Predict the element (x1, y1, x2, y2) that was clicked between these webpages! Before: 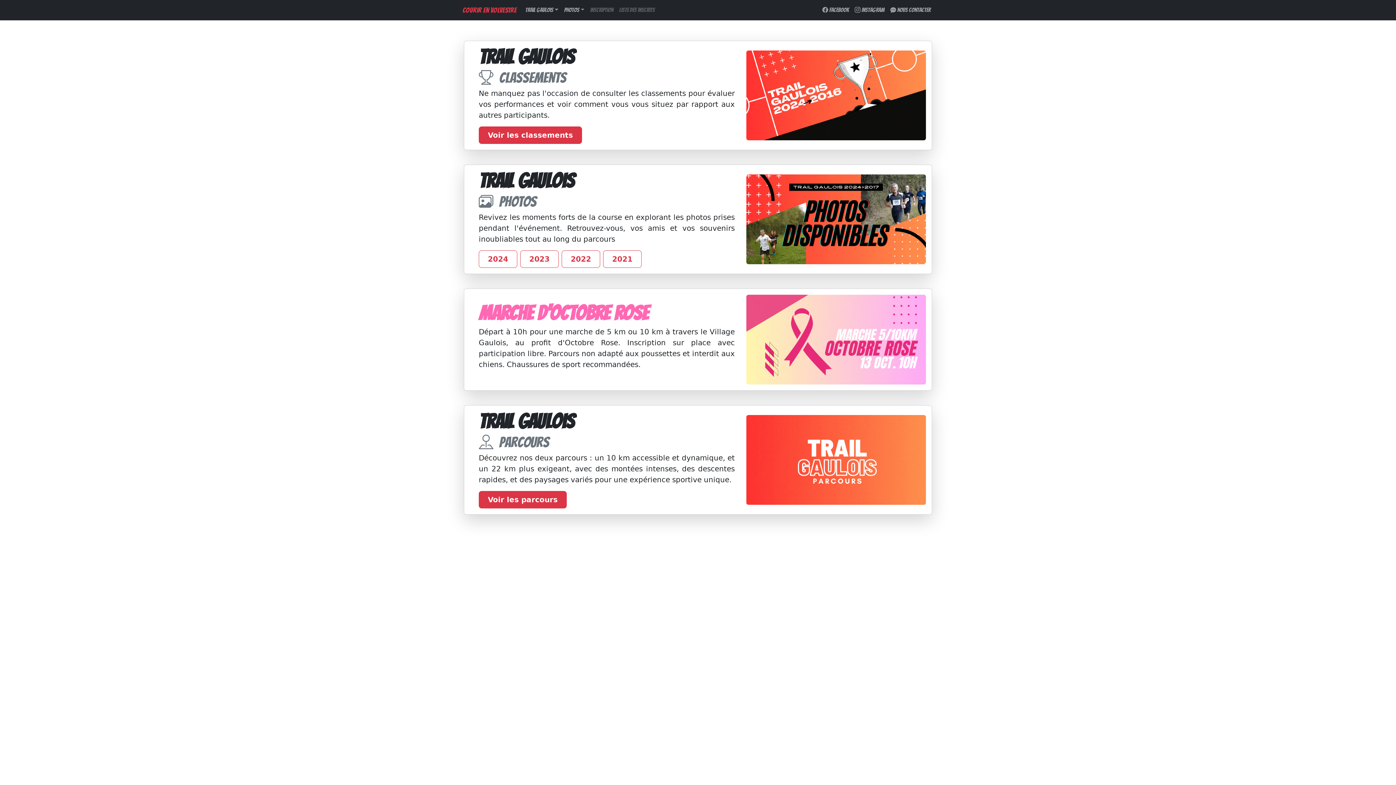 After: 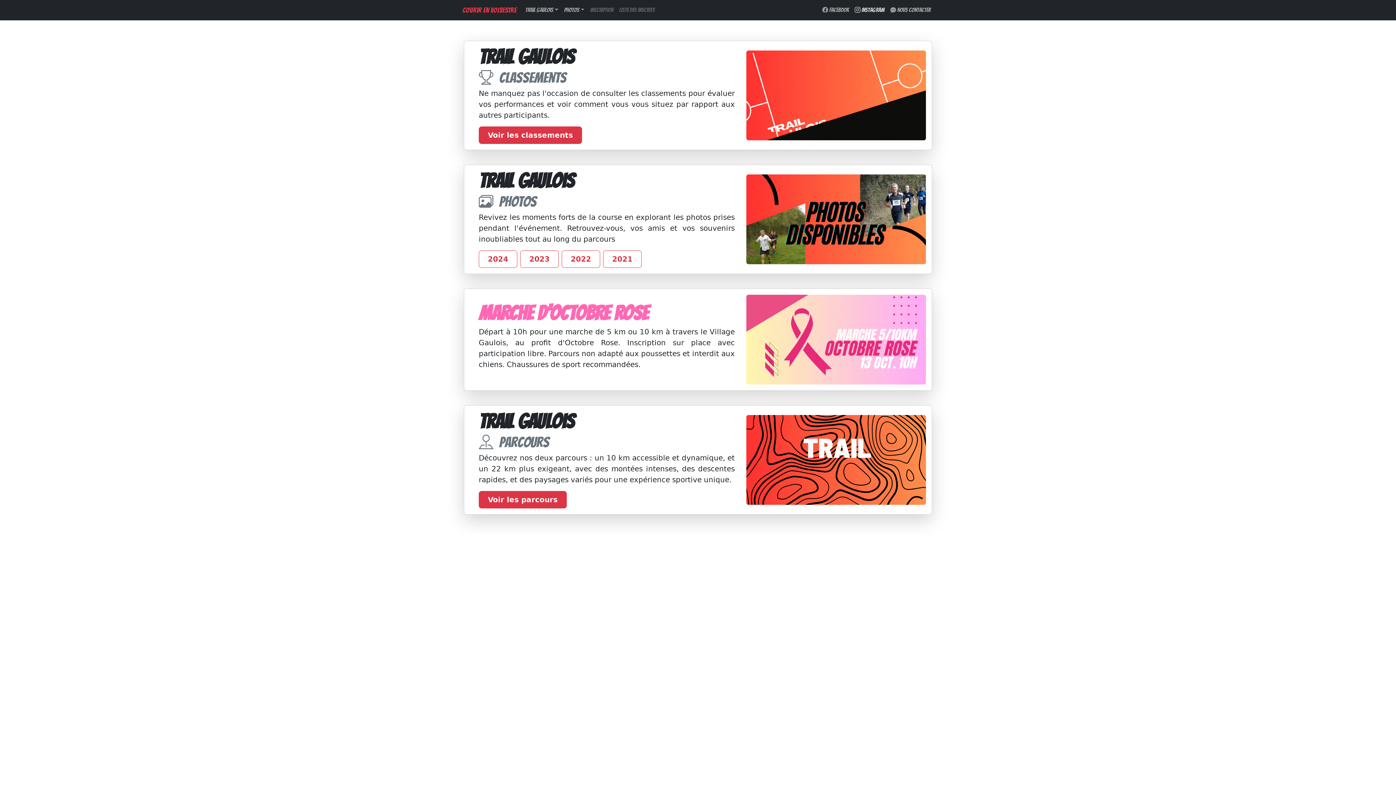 Action: bbox: (852, 2, 887, 17) label:  Instagram